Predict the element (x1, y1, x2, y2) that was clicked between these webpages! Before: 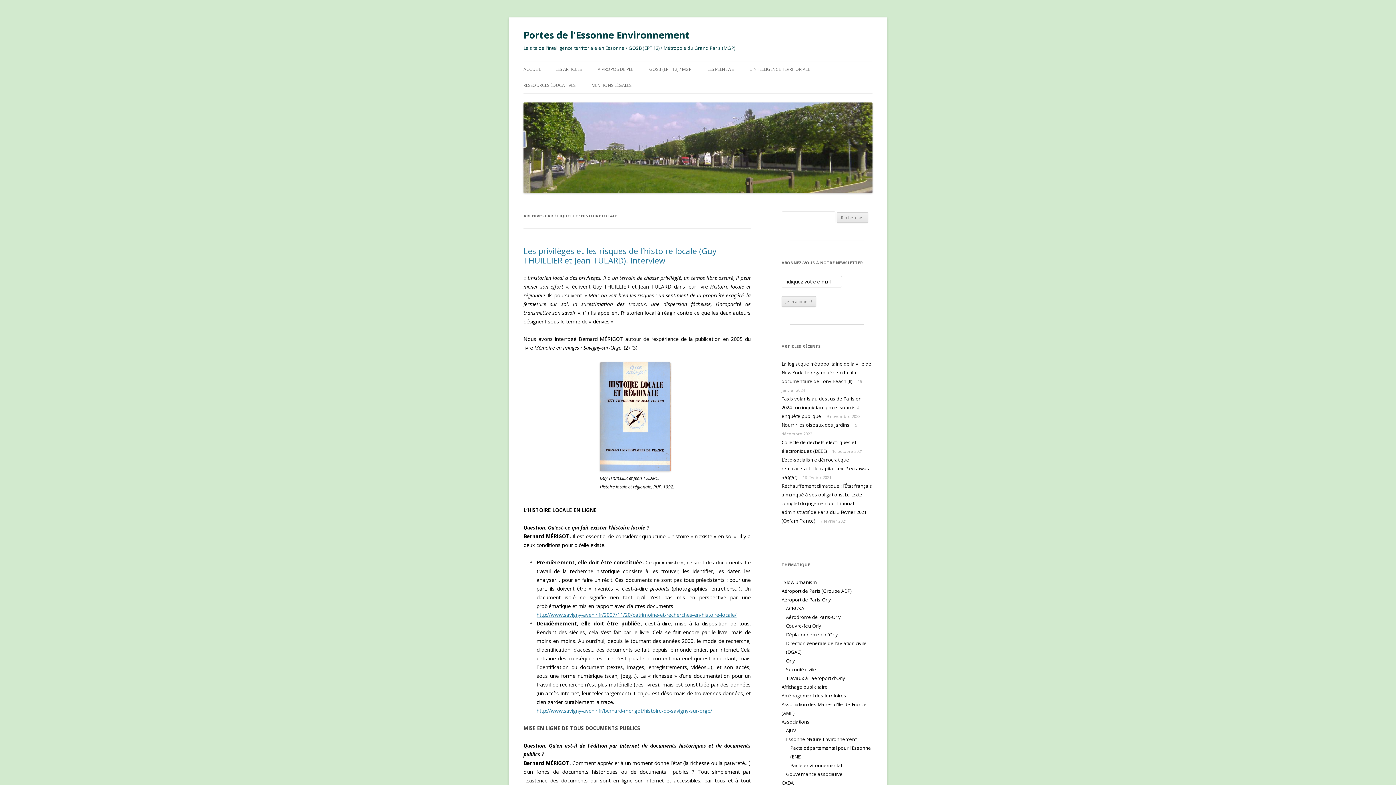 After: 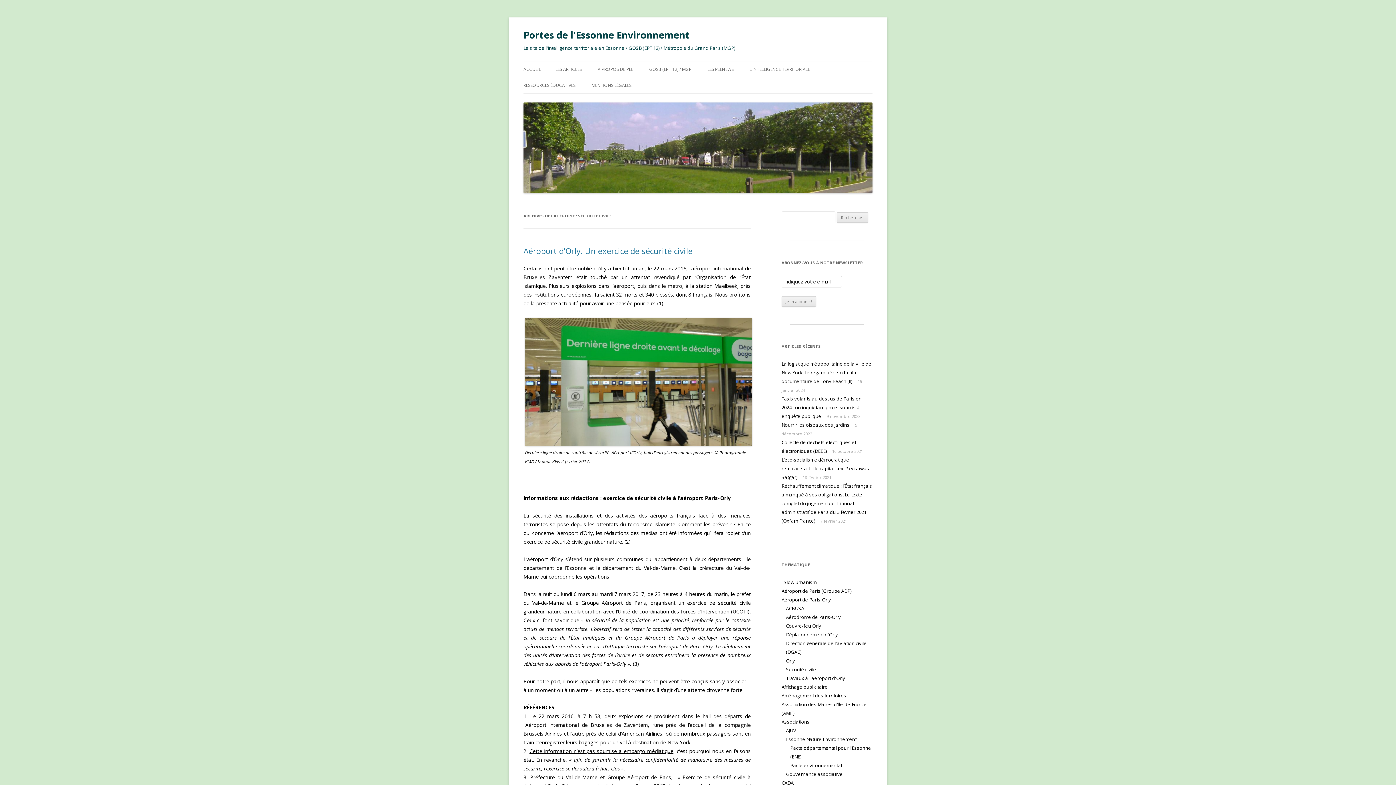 Action: label: Sécurité civile bbox: (786, 666, 816, 673)